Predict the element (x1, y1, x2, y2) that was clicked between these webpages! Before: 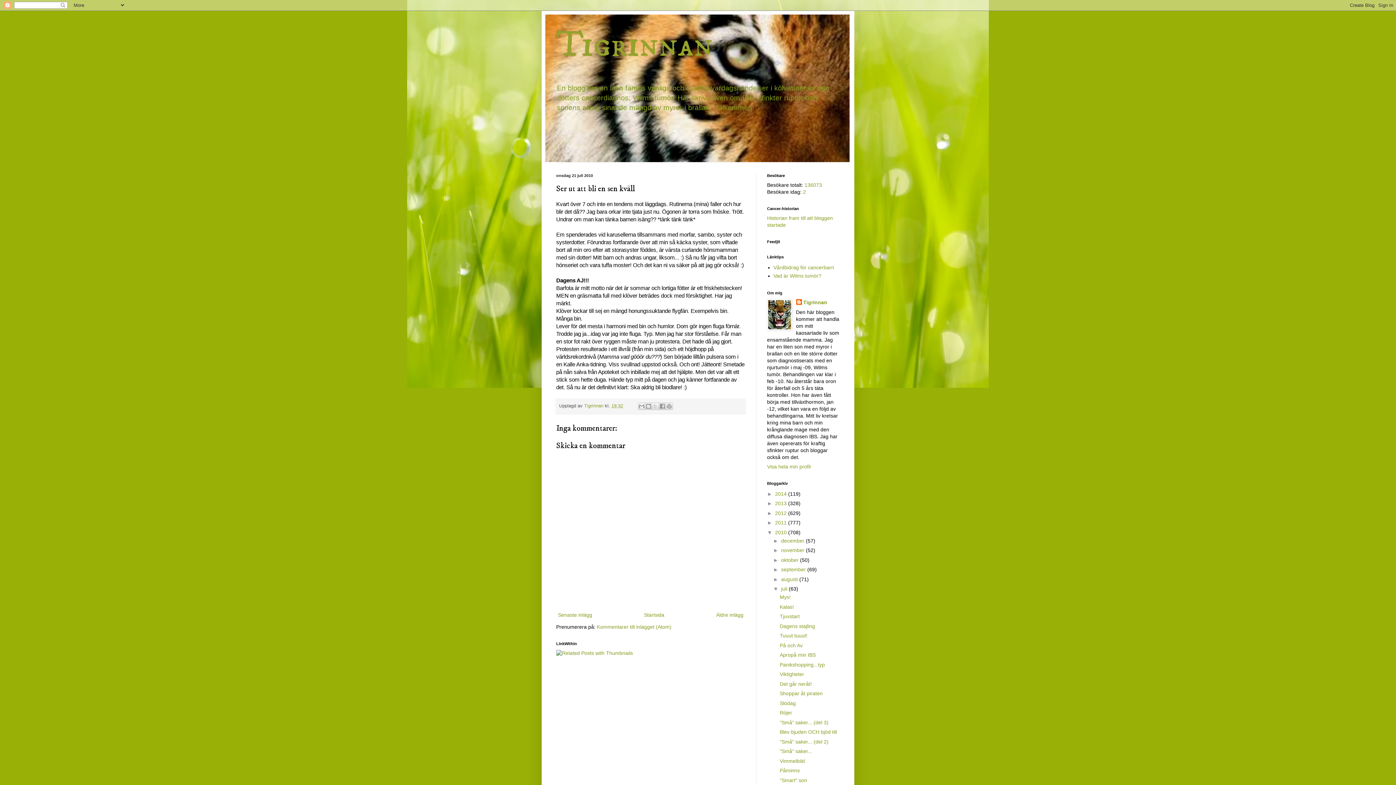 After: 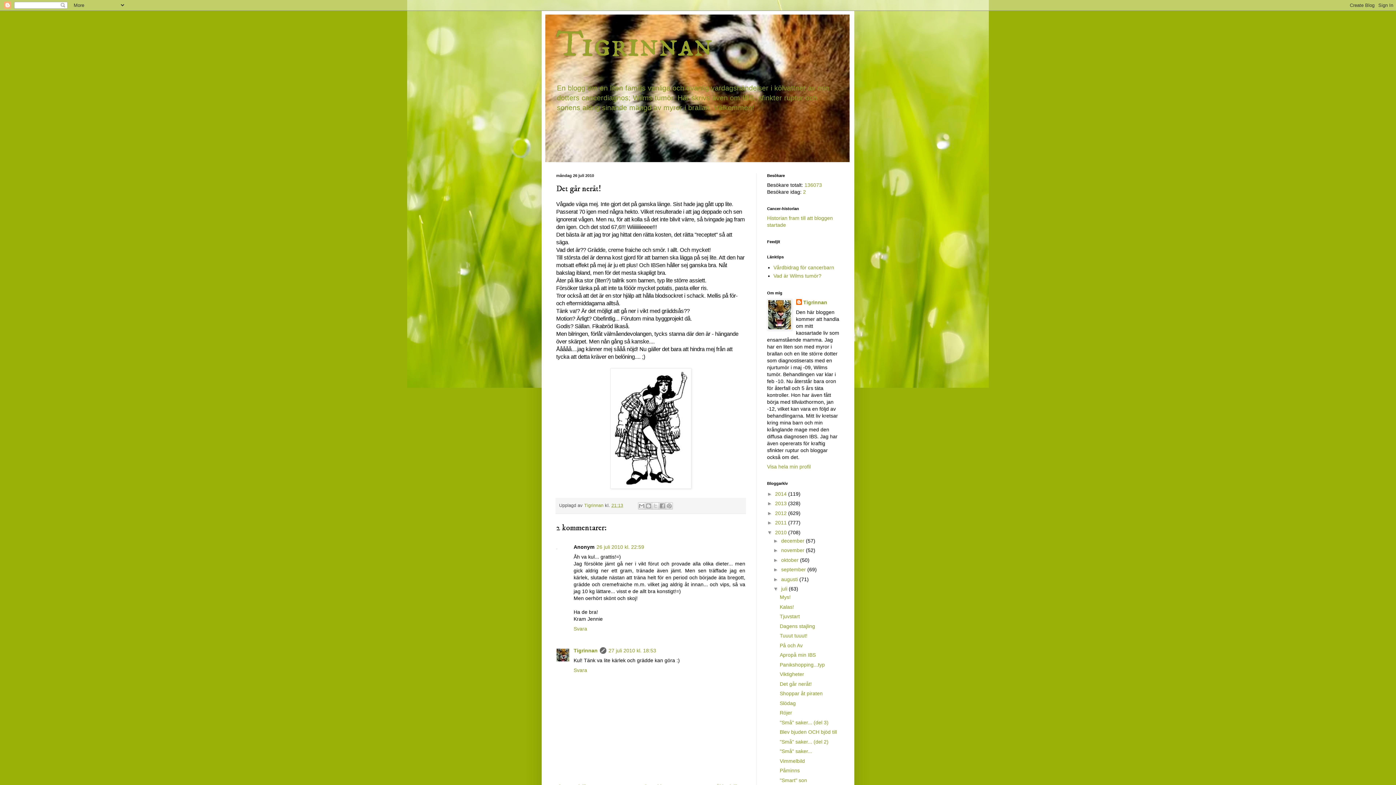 Action: bbox: (779, 681, 811, 687) label: Det går neråt!